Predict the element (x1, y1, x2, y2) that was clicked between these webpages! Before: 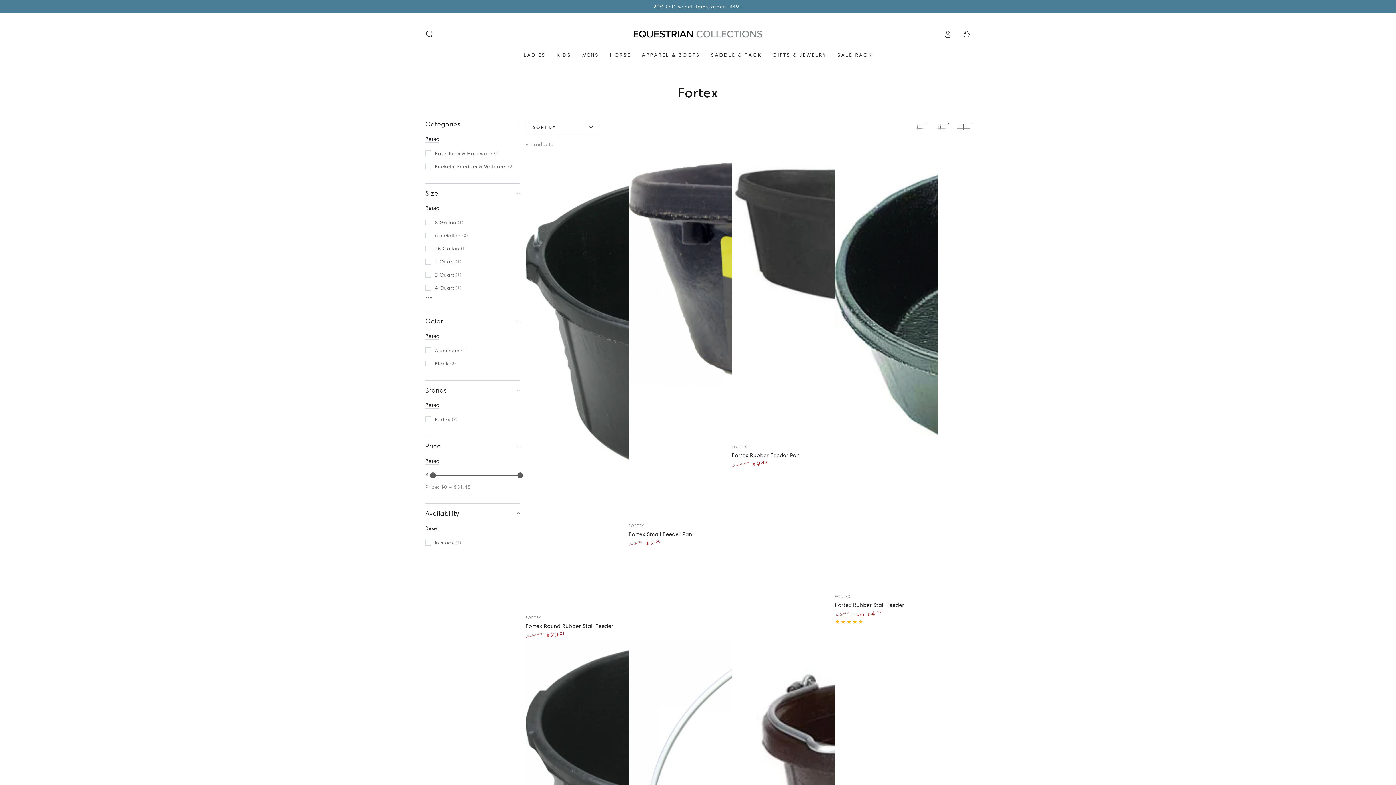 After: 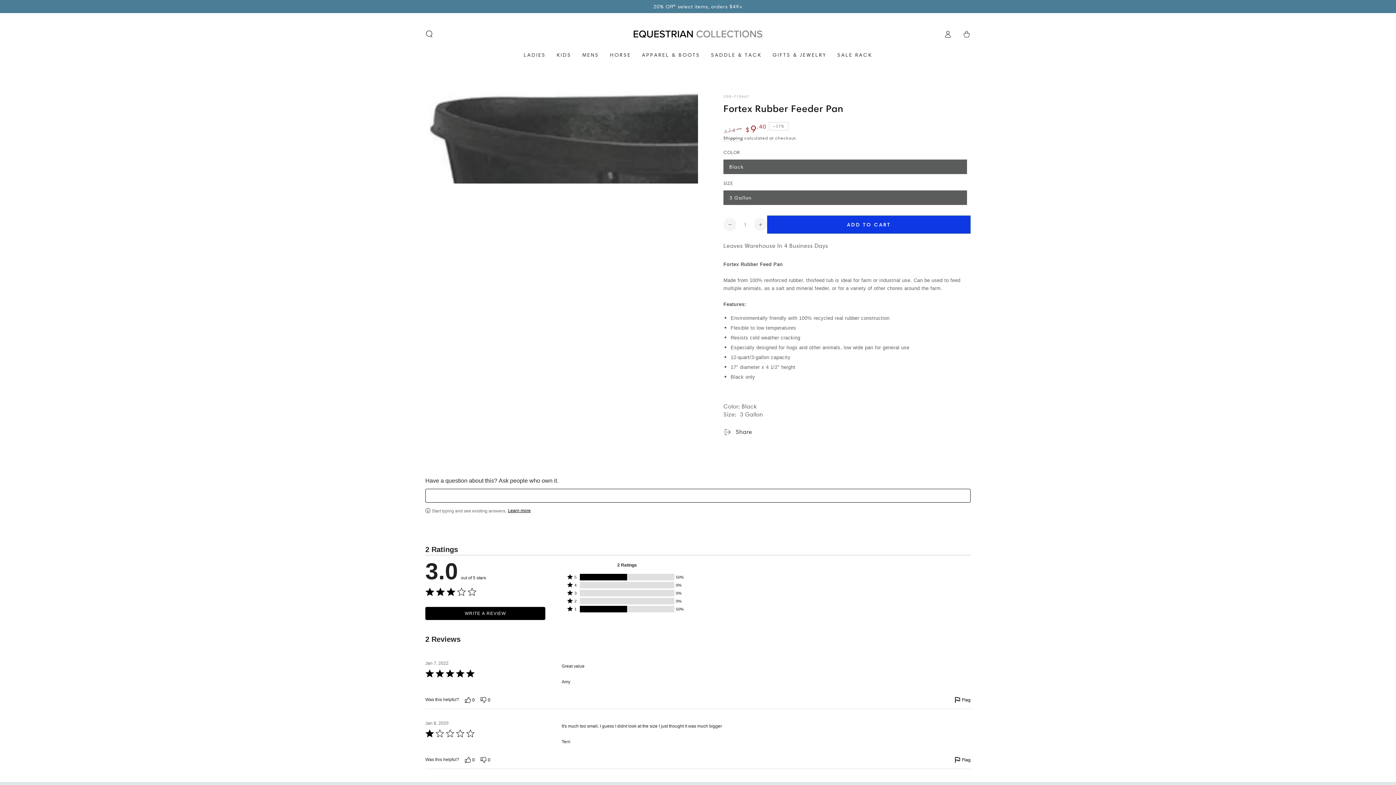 Action: bbox: (732, 159, 835, 439)